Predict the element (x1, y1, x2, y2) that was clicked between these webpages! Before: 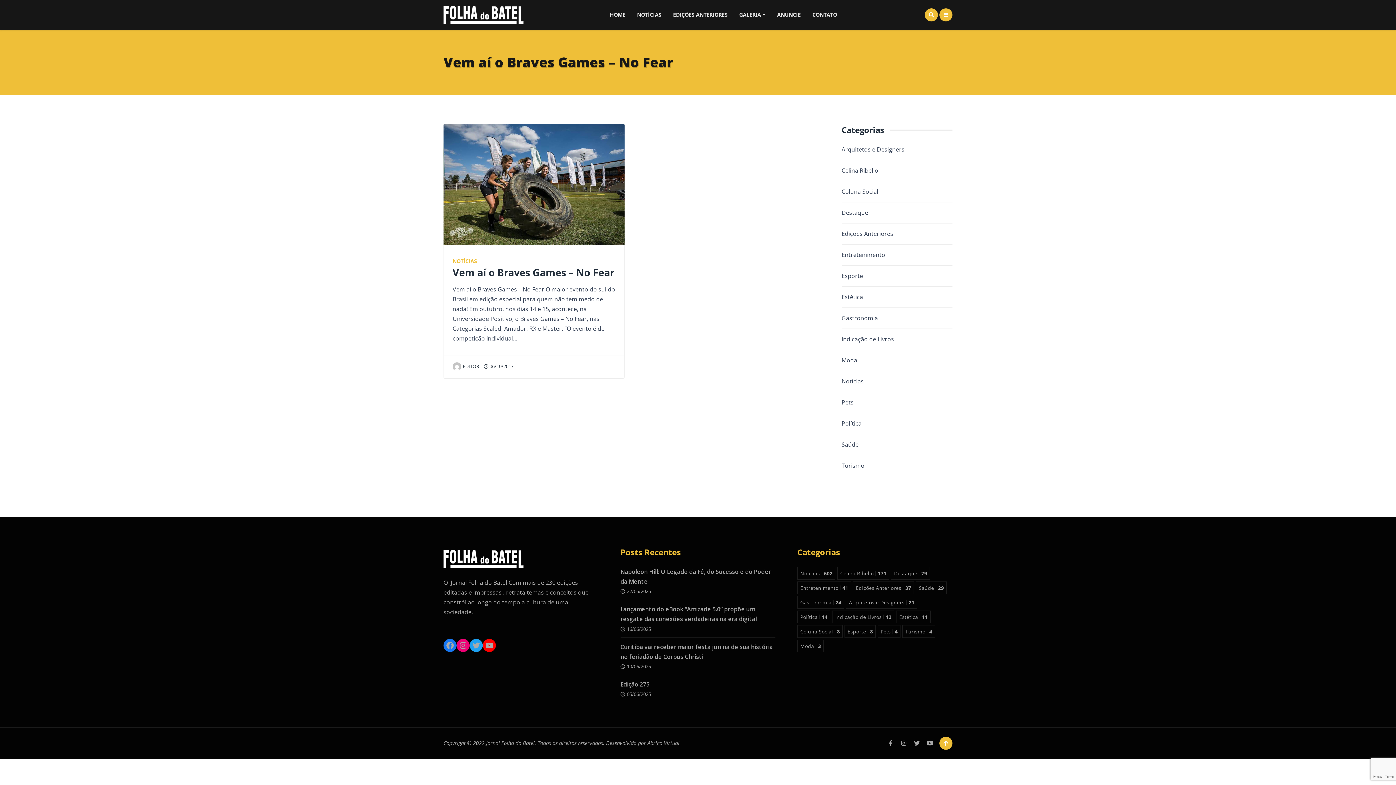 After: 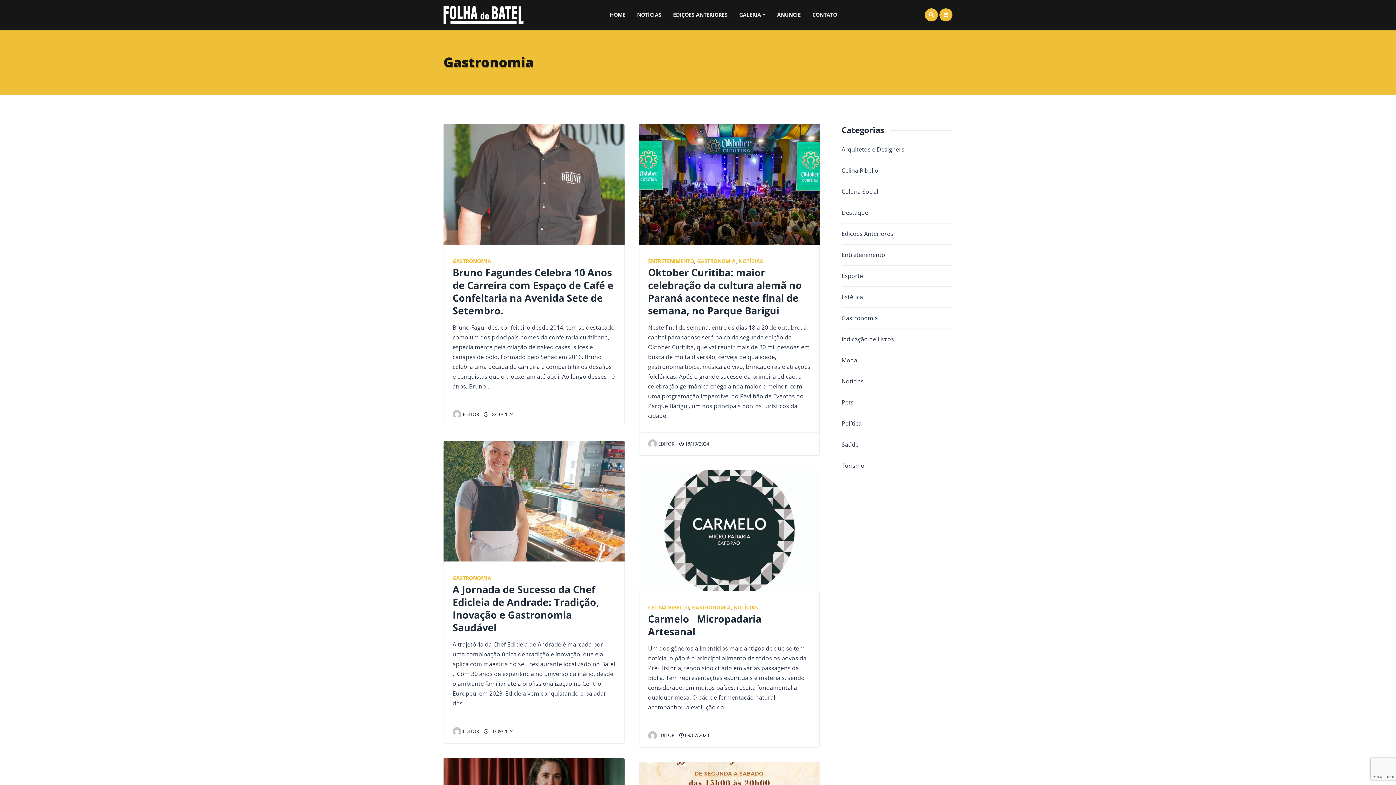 Action: label: Gastronomia 24 itens bbox: (797, 596, 844, 609)